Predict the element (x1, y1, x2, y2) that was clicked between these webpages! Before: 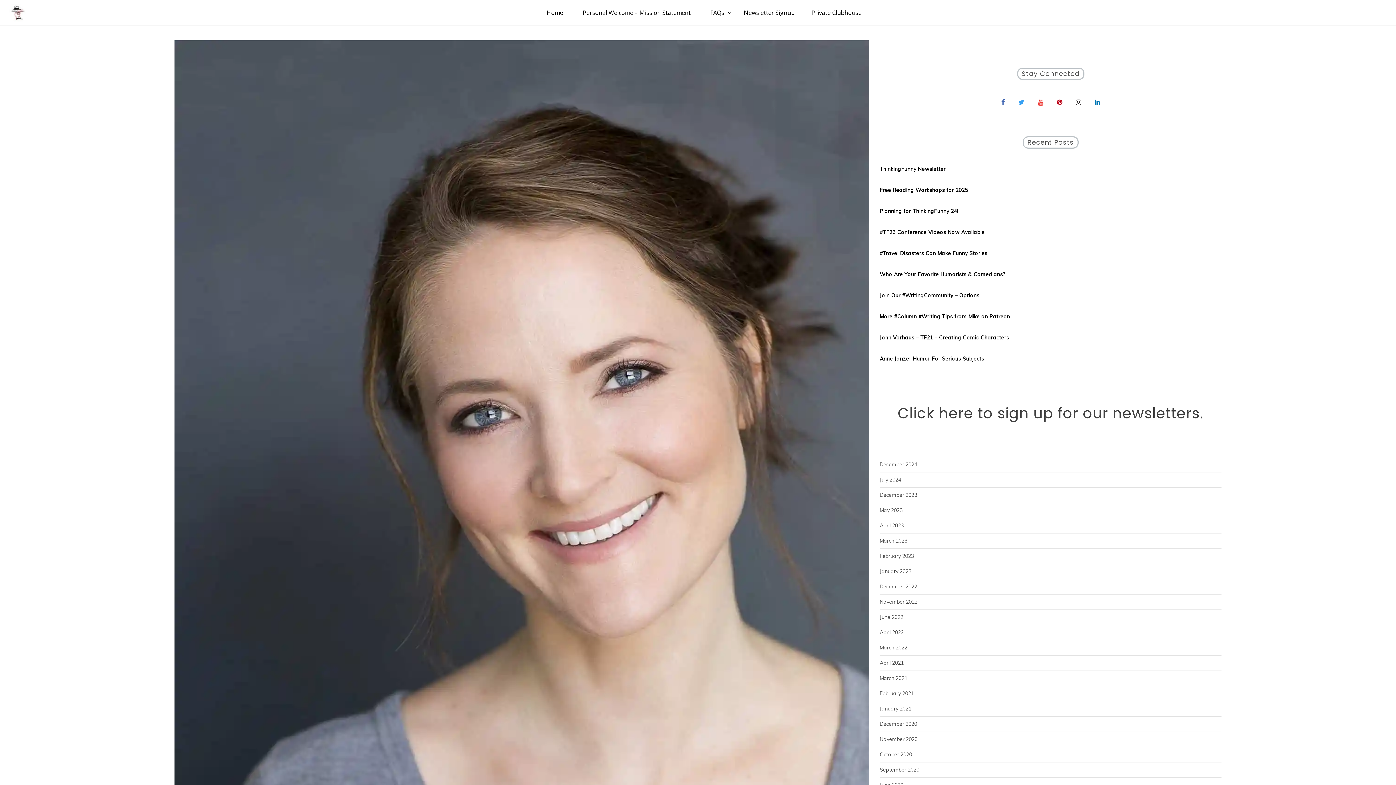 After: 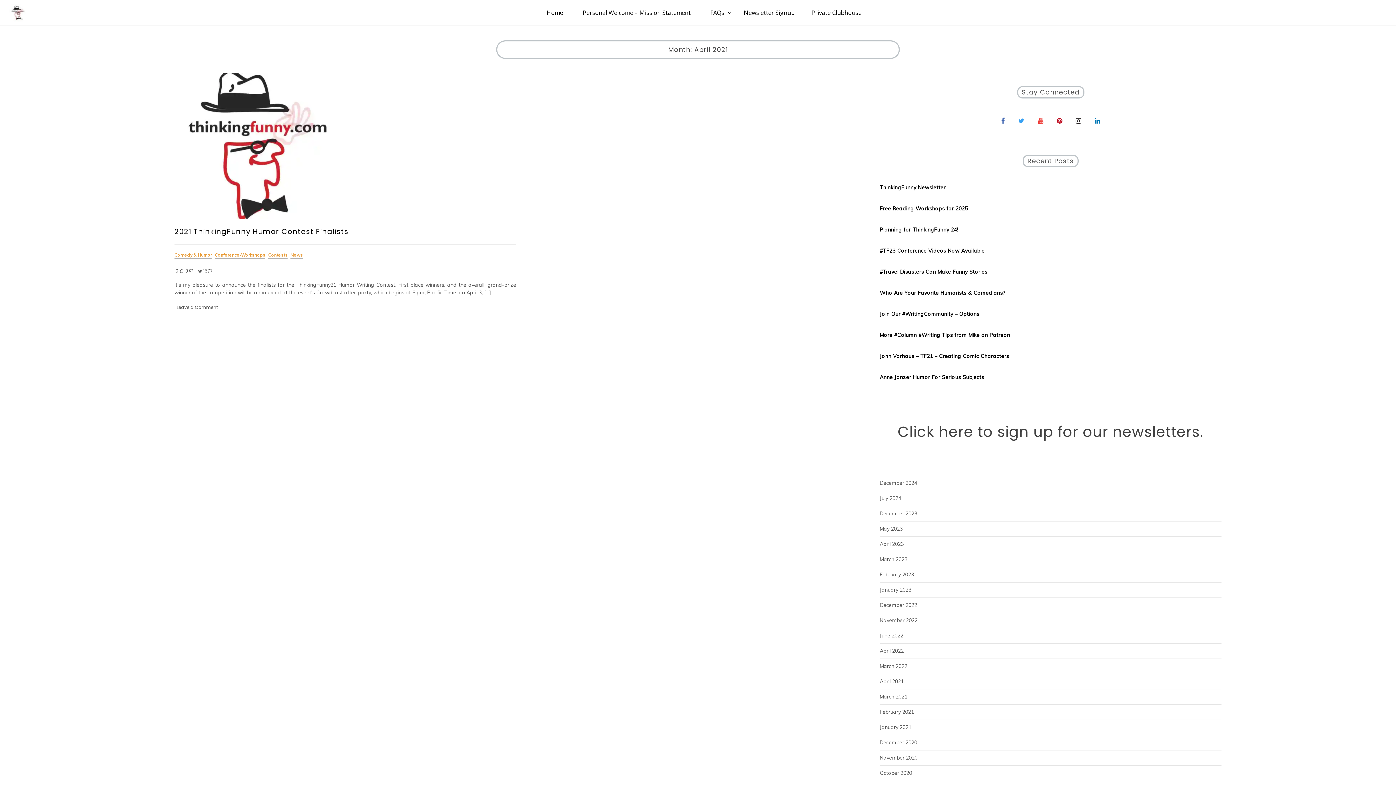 Action: bbox: (880, 660, 904, 666) label: April 2021